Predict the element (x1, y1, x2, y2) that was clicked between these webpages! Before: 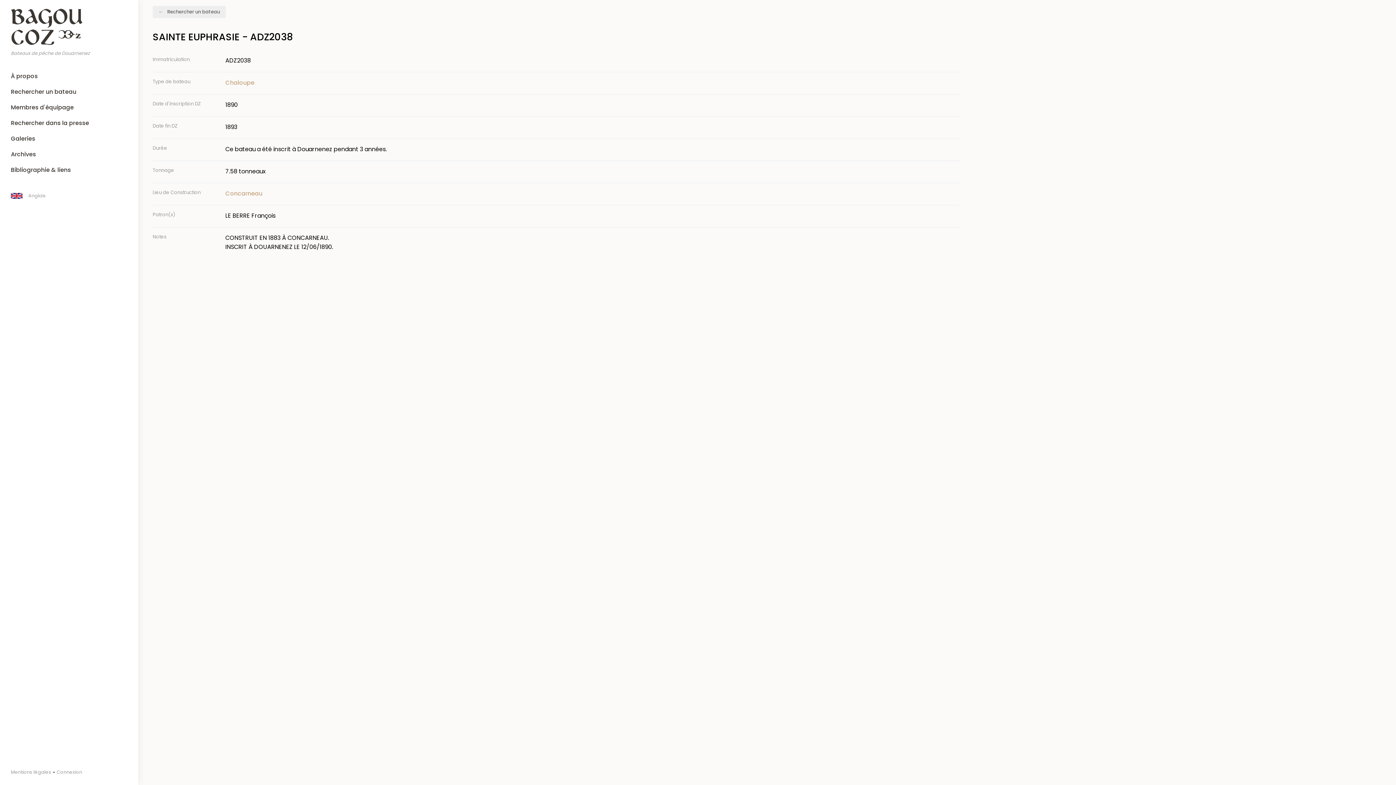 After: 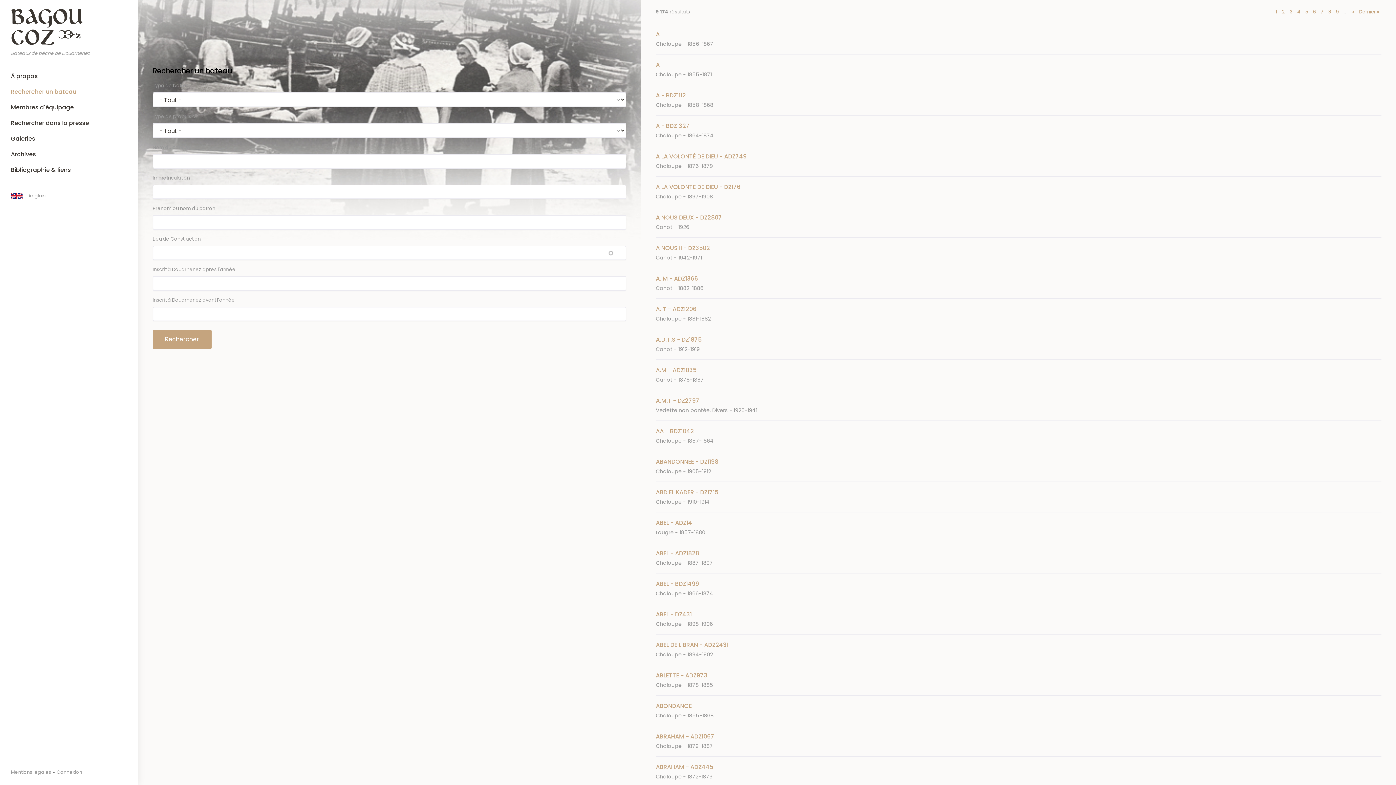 Action: label: Rechercher un bateau bbox: (167, 8, 220, 15)